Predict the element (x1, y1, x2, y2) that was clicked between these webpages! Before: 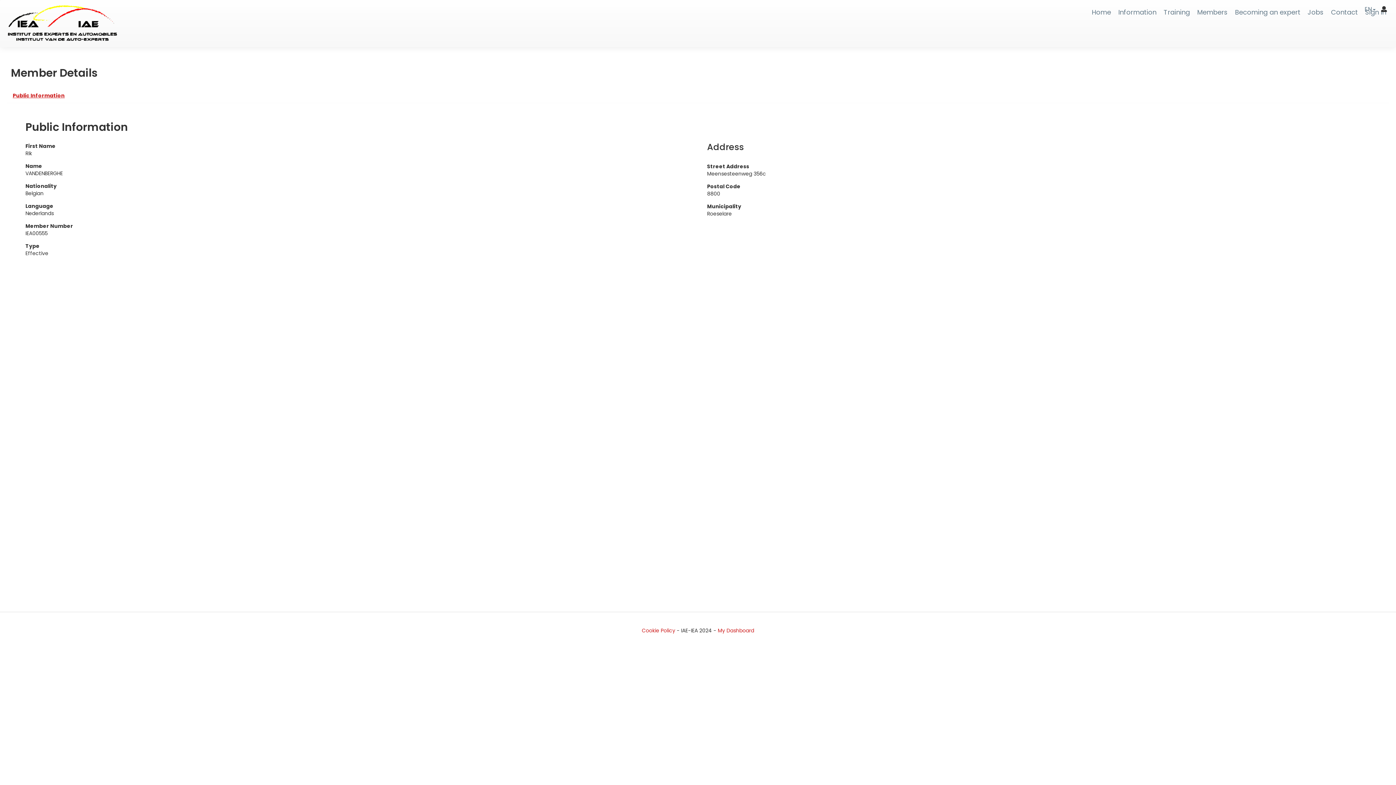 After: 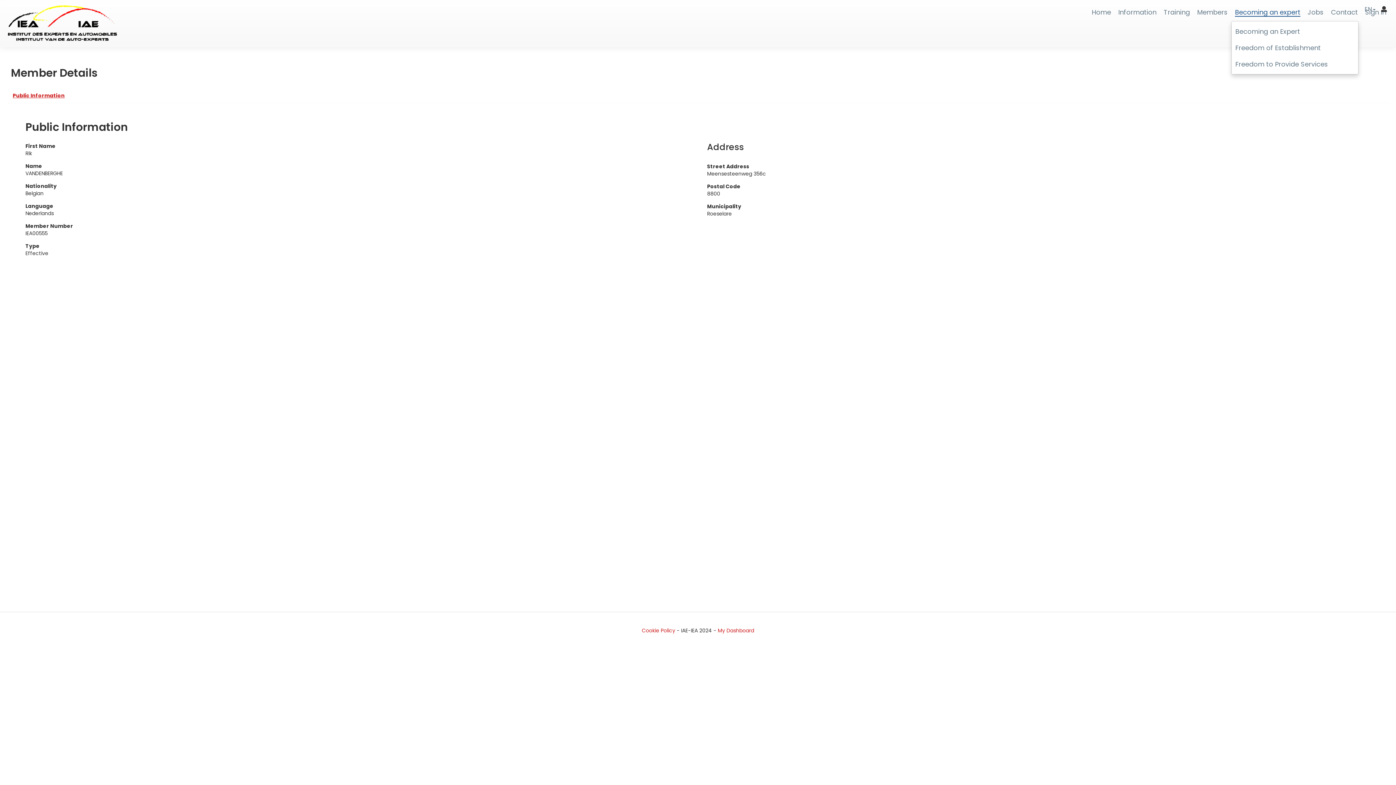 Action: label: Becoming an expert bbox: (1235, 8, 1300, 16)